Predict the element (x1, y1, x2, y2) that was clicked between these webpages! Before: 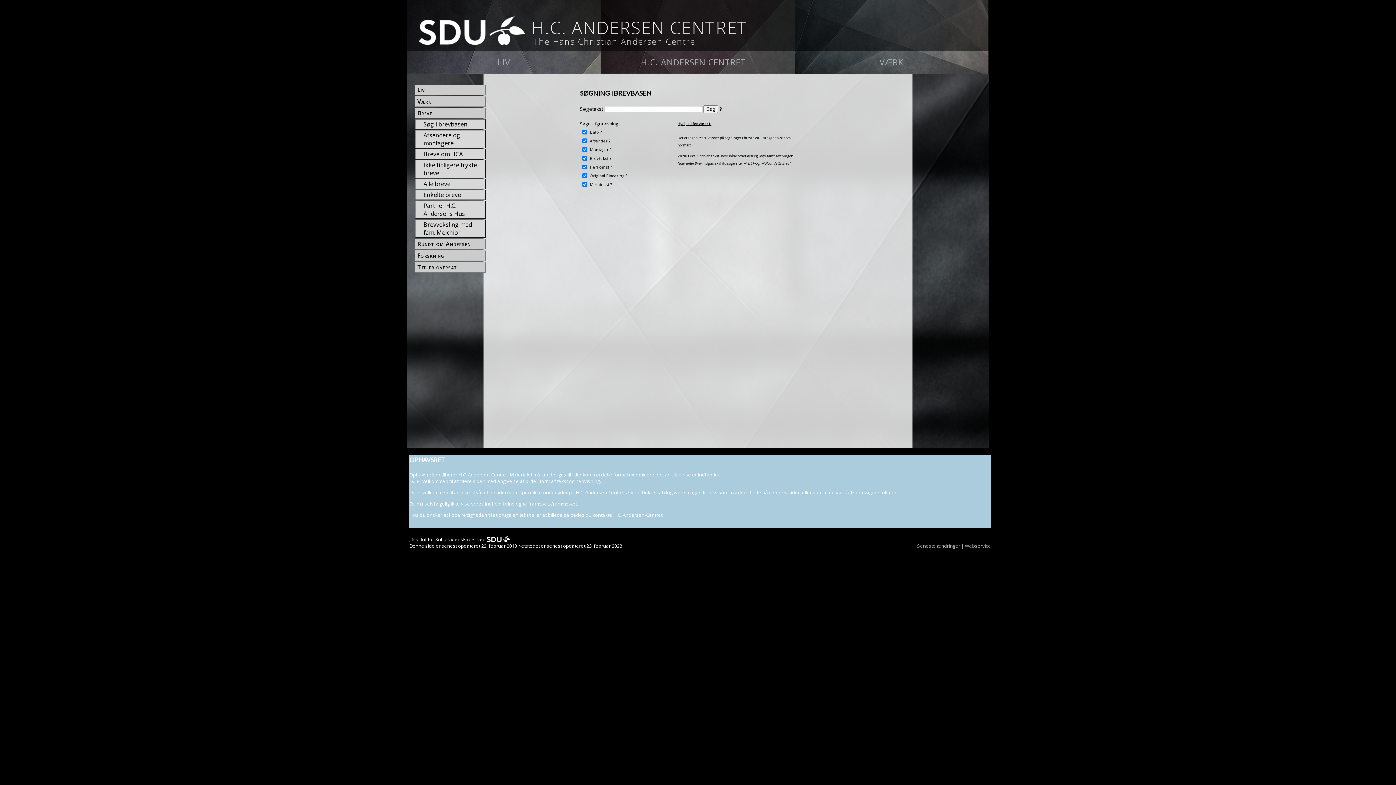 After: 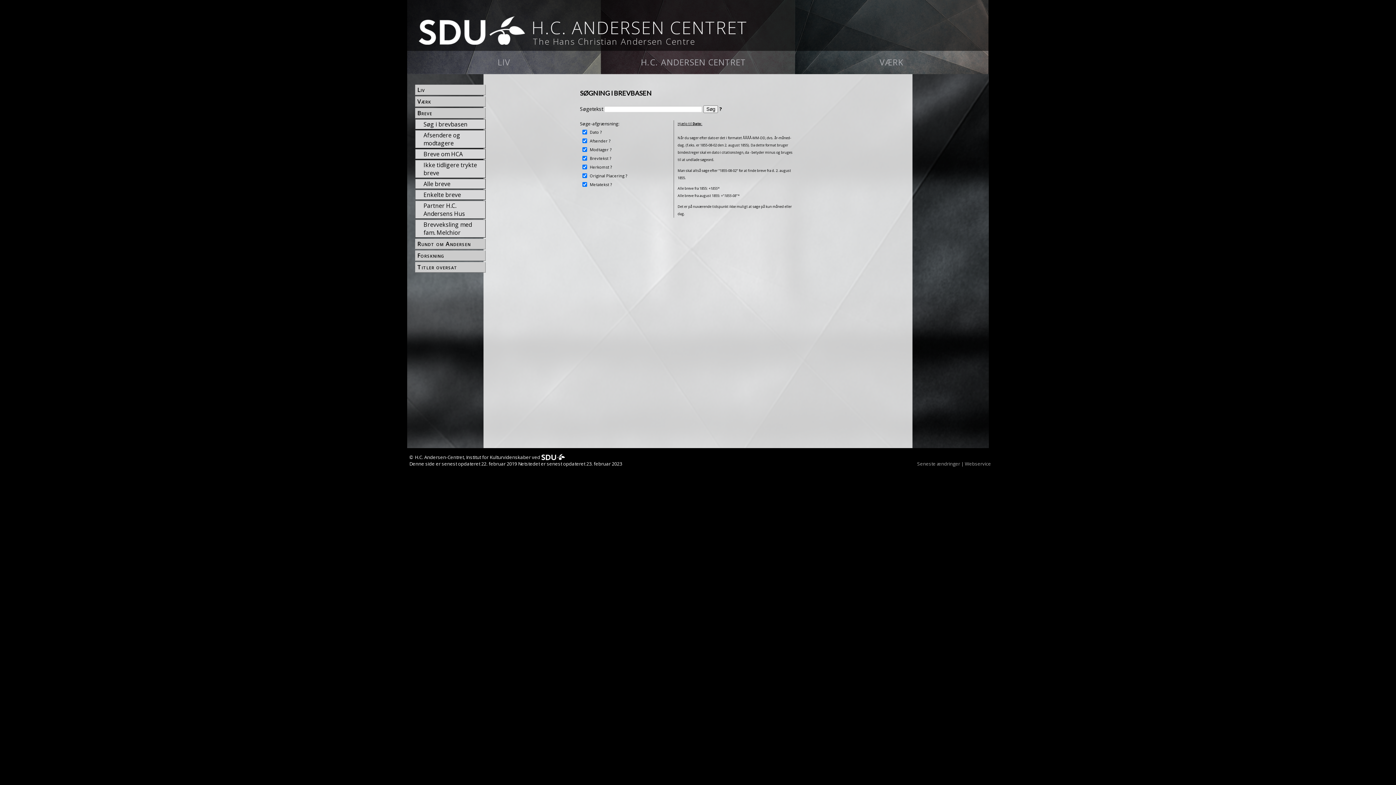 Action: label: ? bbox: (600, 129, 601, 134)